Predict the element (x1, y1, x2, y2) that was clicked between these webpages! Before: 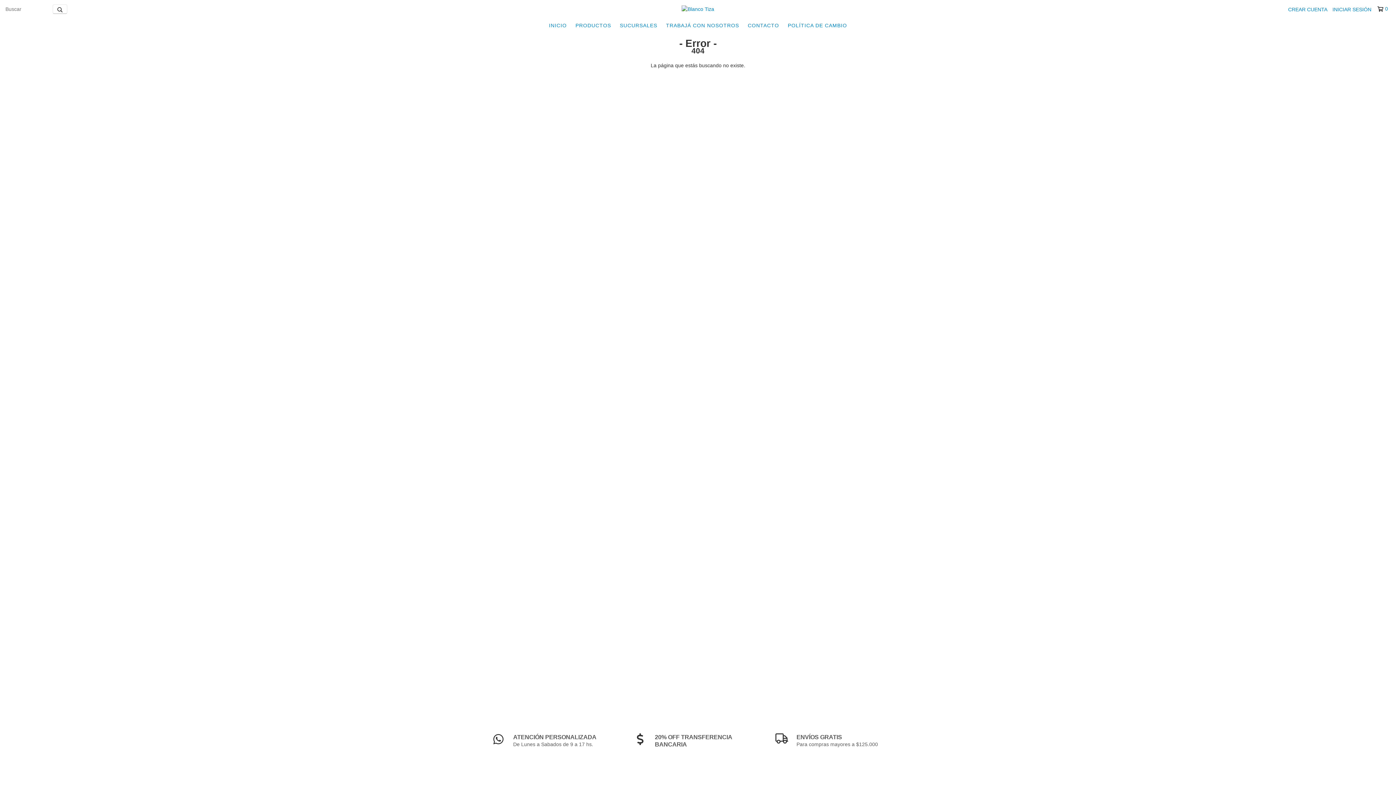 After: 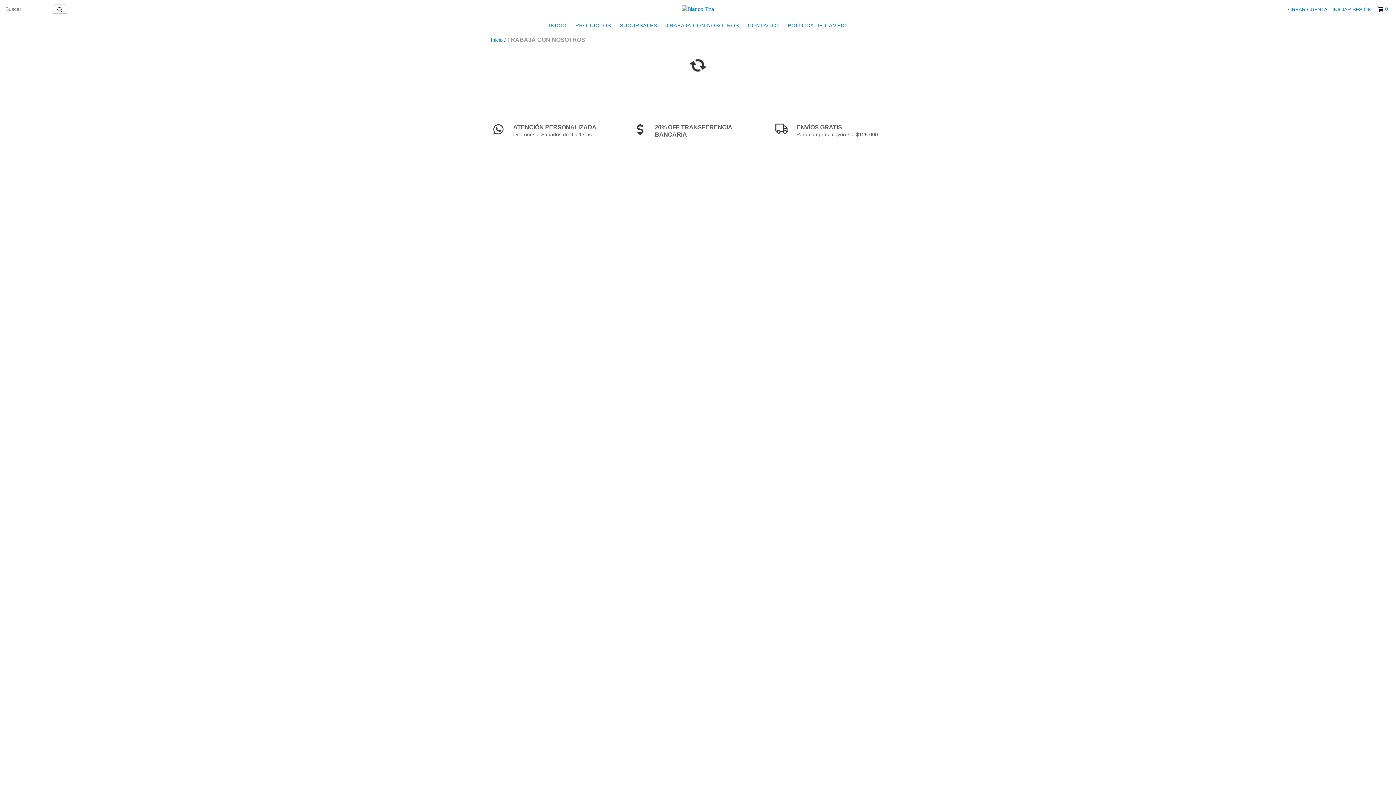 Action: bbox: (662, 18, 742, 32) label: TRABAJÁ CON NOSOTROS